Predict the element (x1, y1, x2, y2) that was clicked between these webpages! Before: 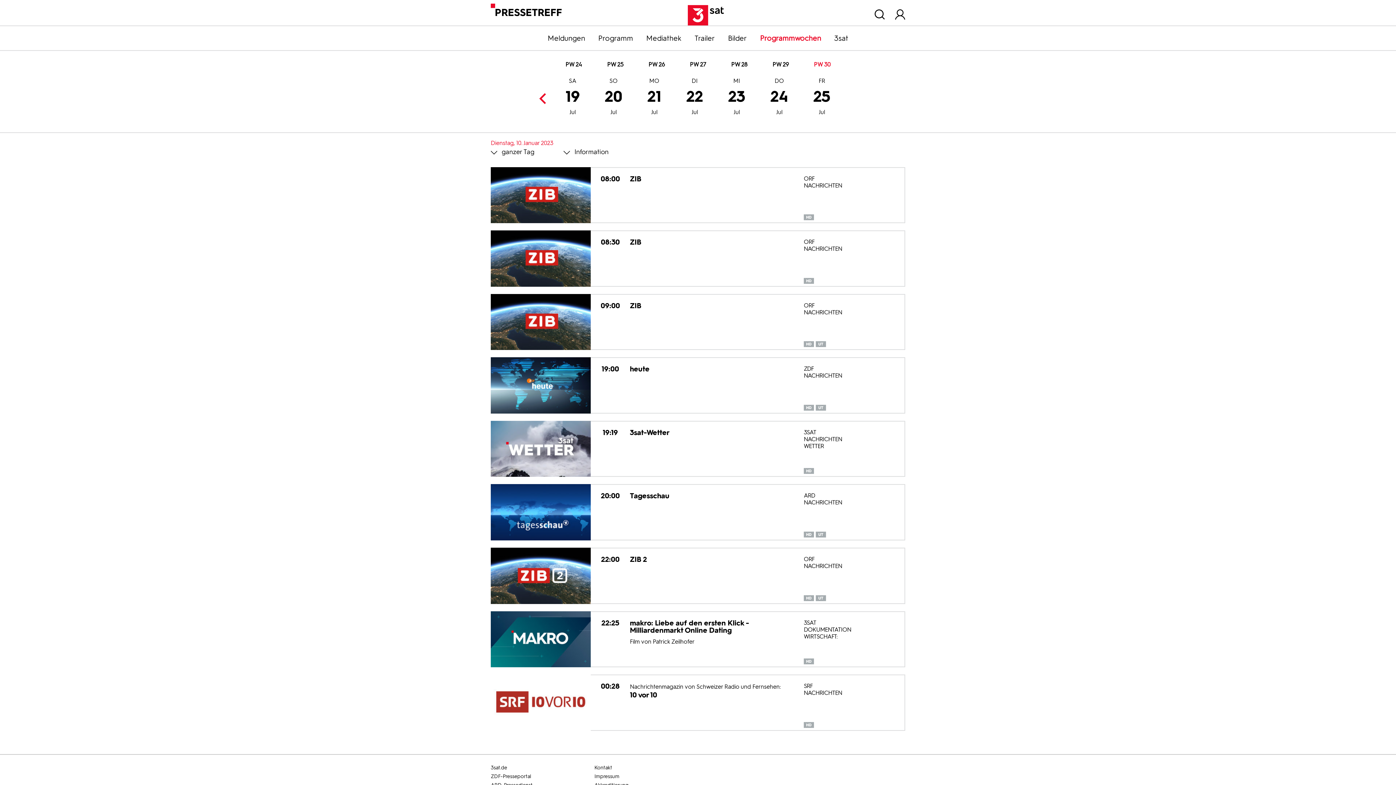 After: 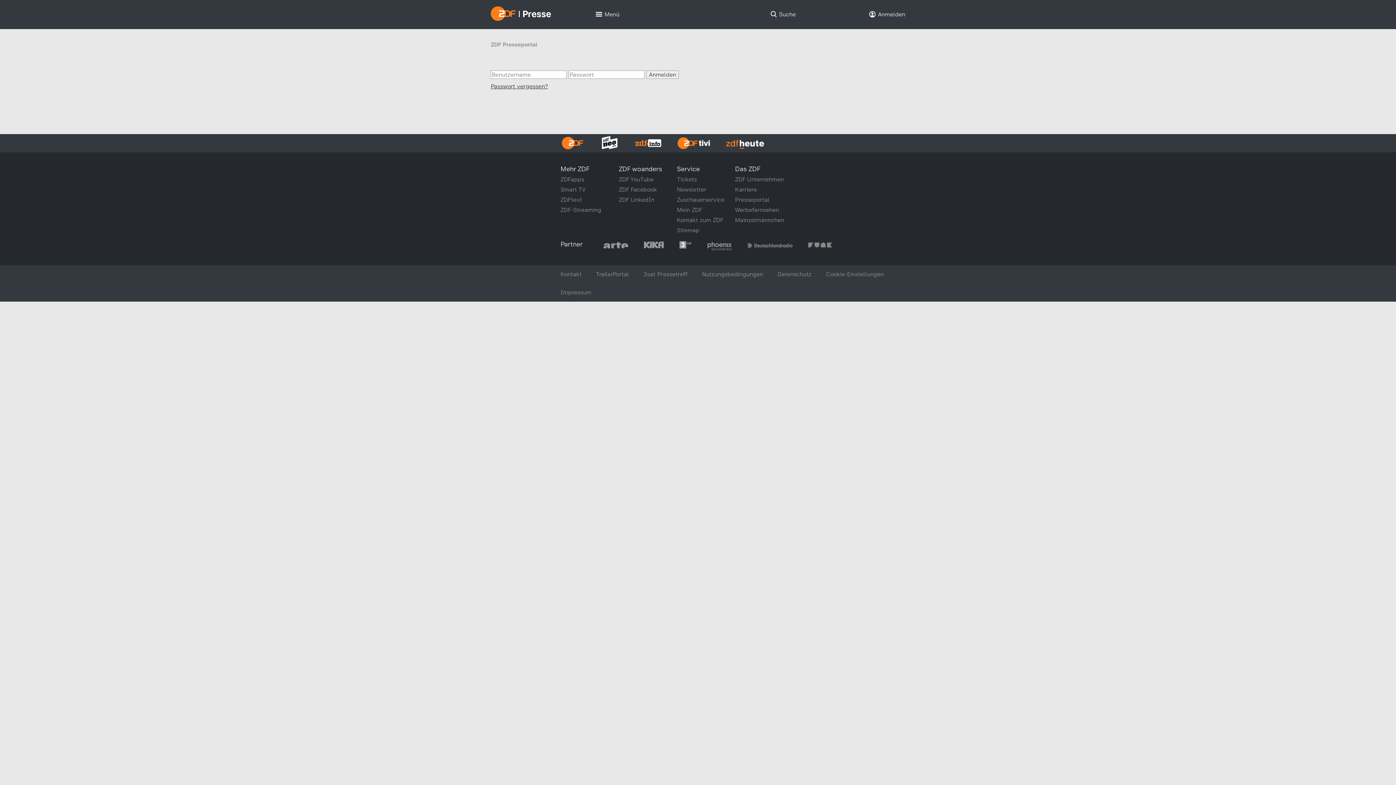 Action: label: Bilder bbox: (721, 33, 753, 42)